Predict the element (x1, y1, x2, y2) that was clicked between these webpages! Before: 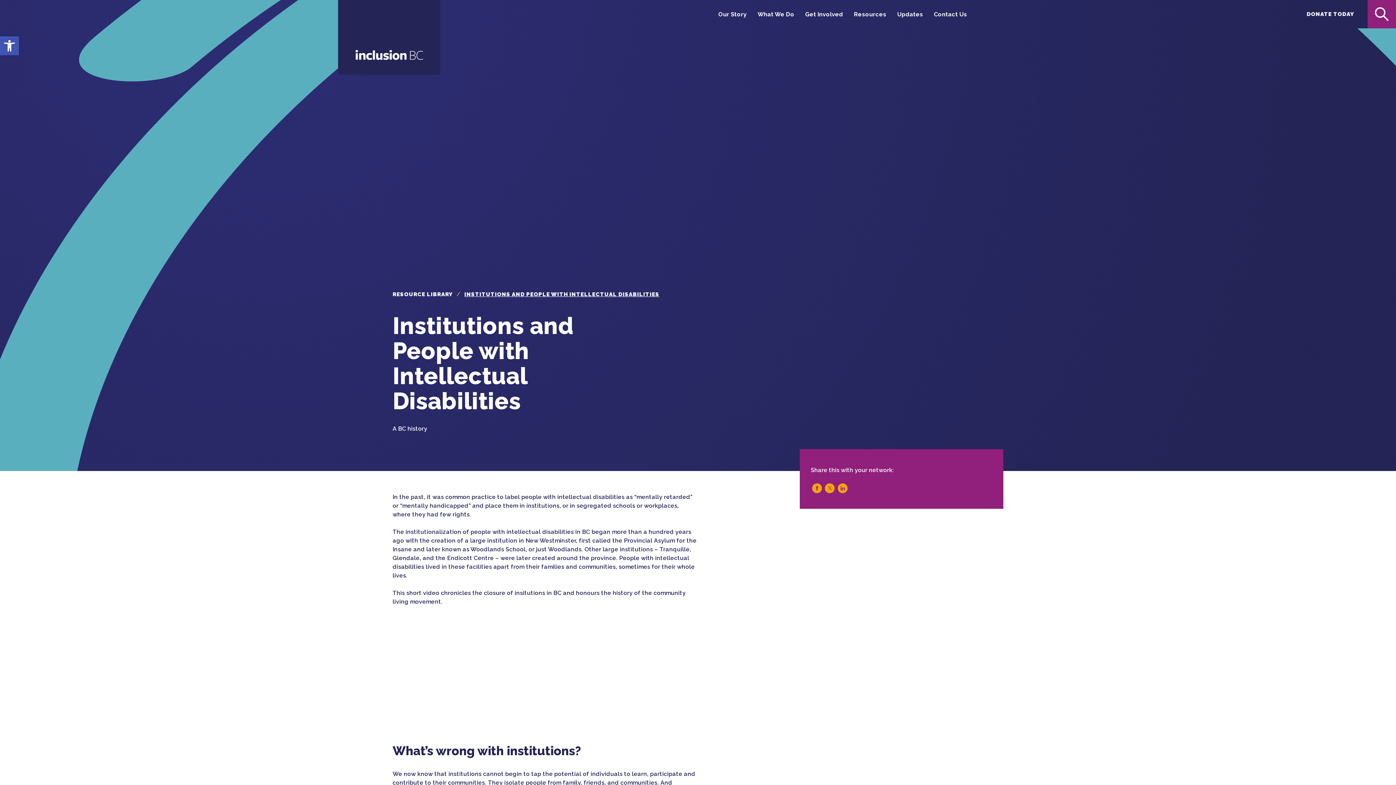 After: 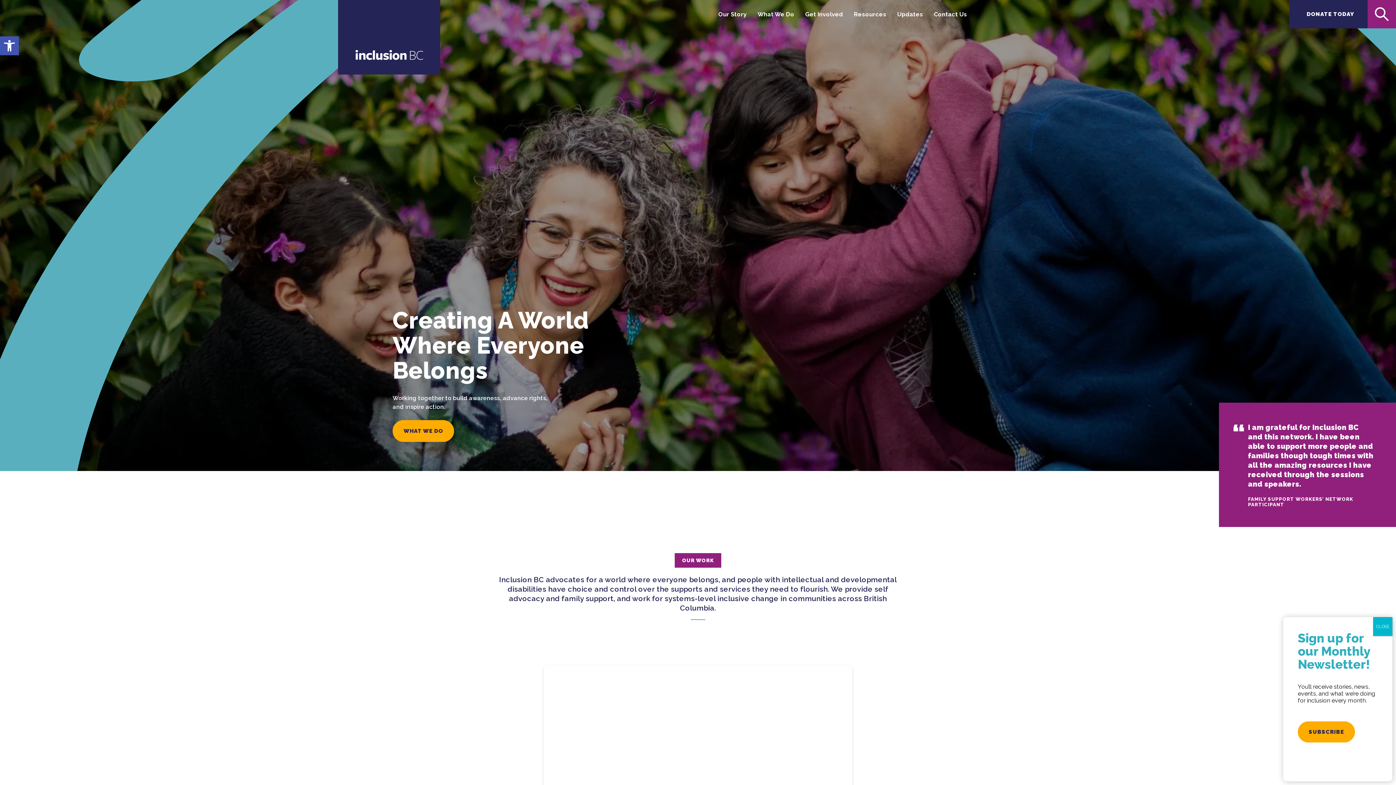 Action: bbox: (338, 0, 440, 74) label: Inclusion BC